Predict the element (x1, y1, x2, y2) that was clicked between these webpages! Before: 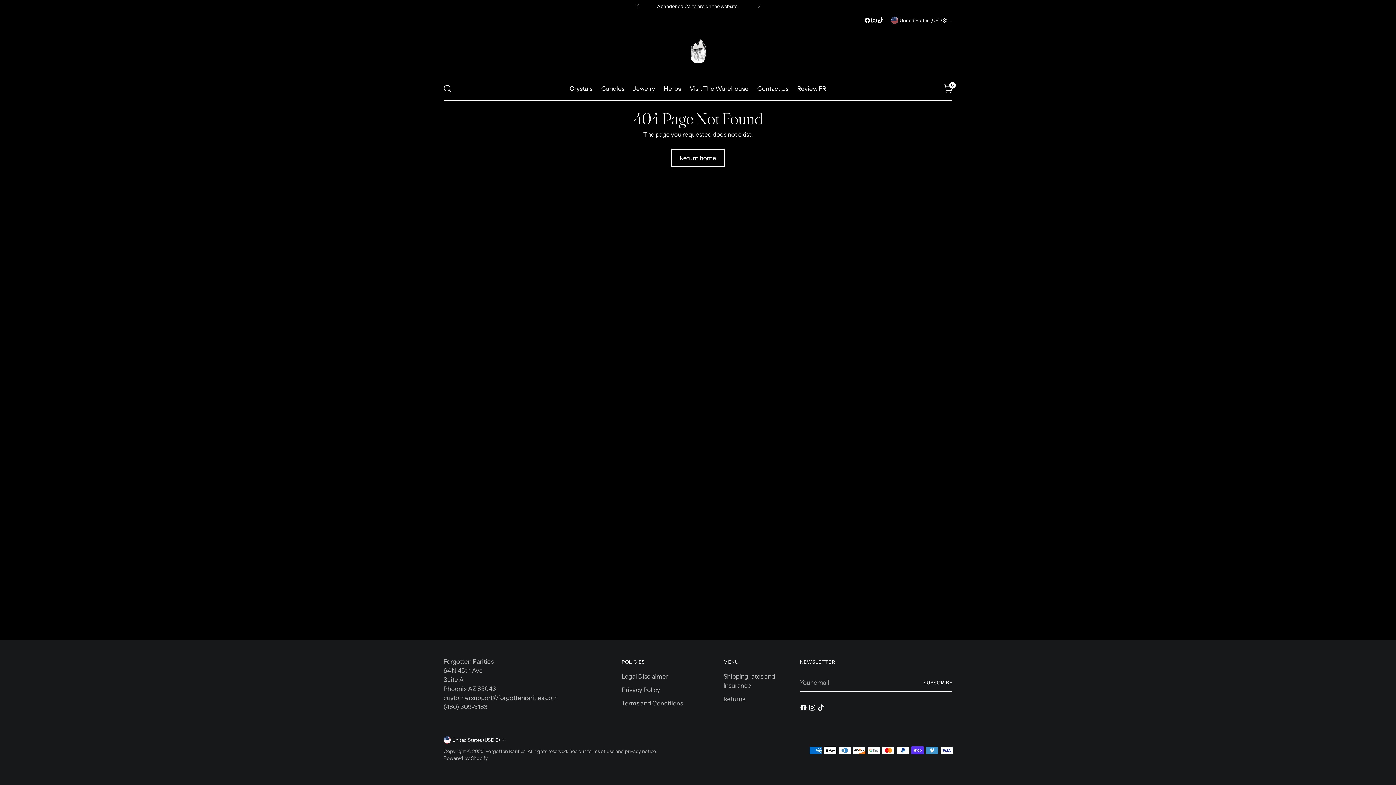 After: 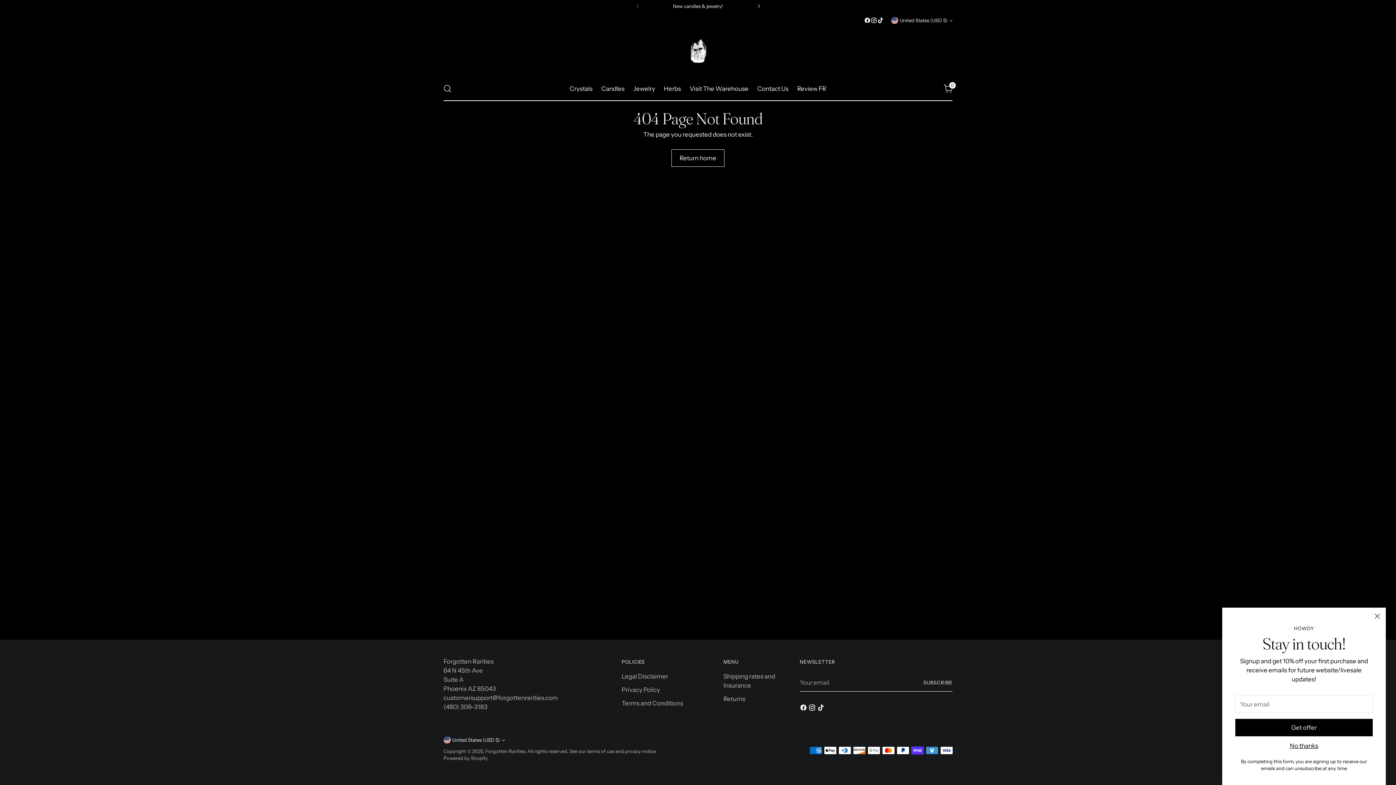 Action: bbox: (750, 0, 766, 12)